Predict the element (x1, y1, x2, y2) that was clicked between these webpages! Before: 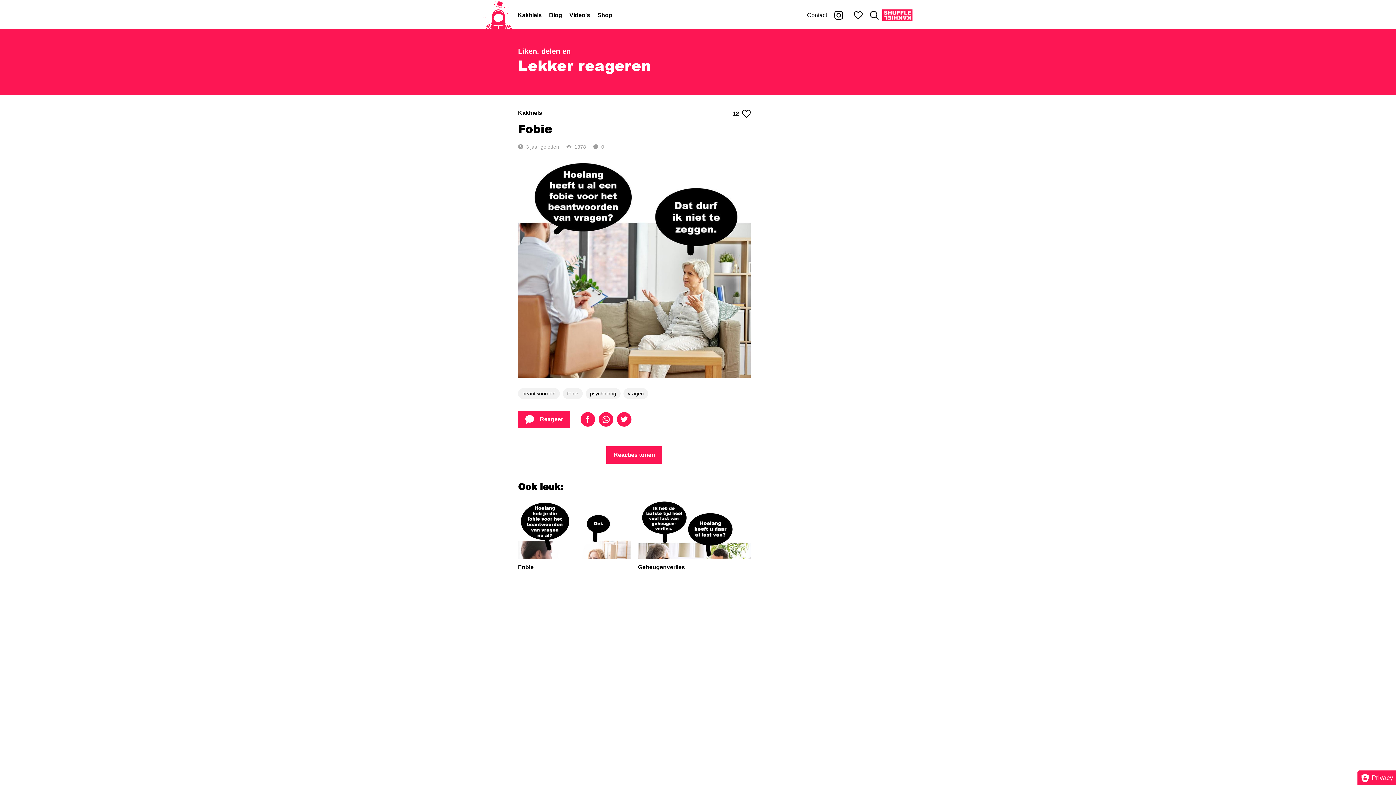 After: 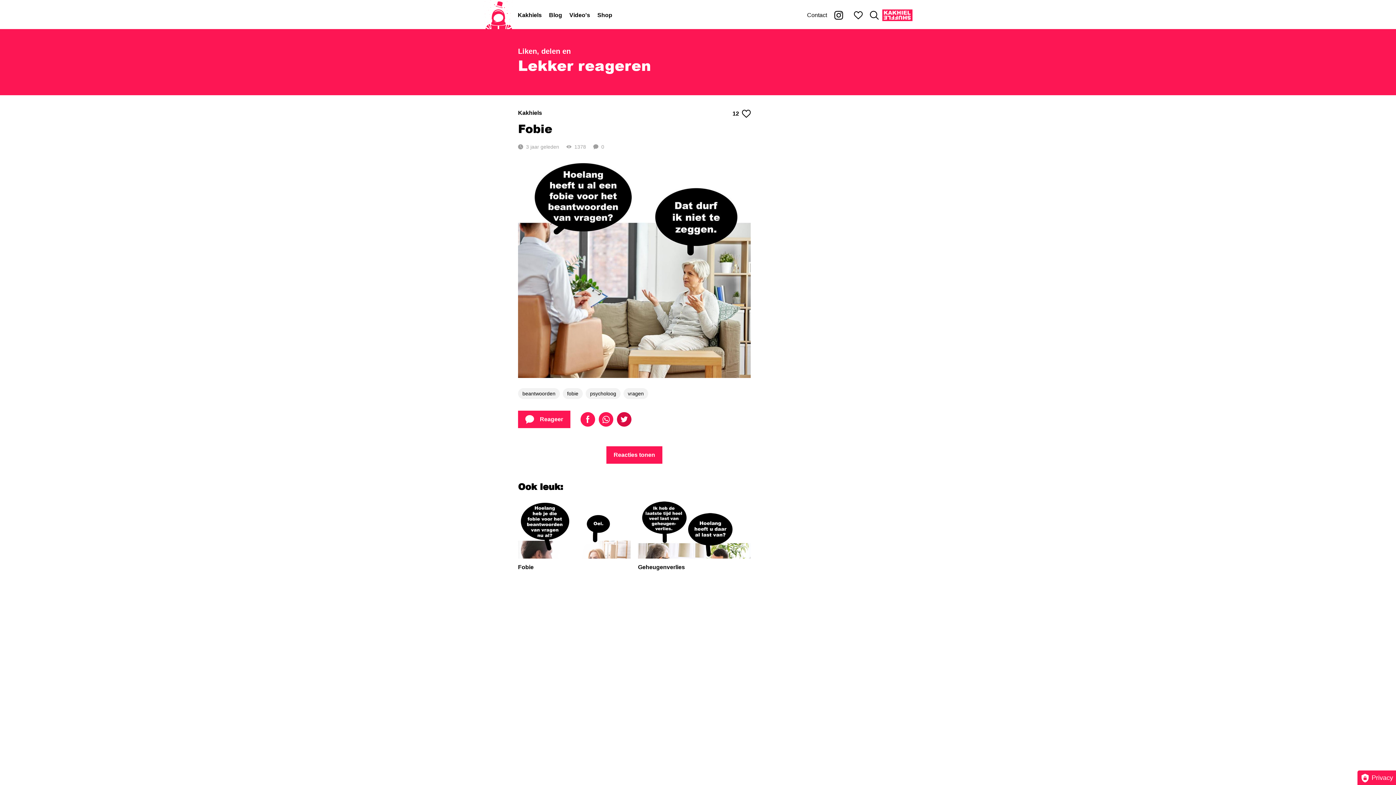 Action: bbox: (617, 412, 631, 426)